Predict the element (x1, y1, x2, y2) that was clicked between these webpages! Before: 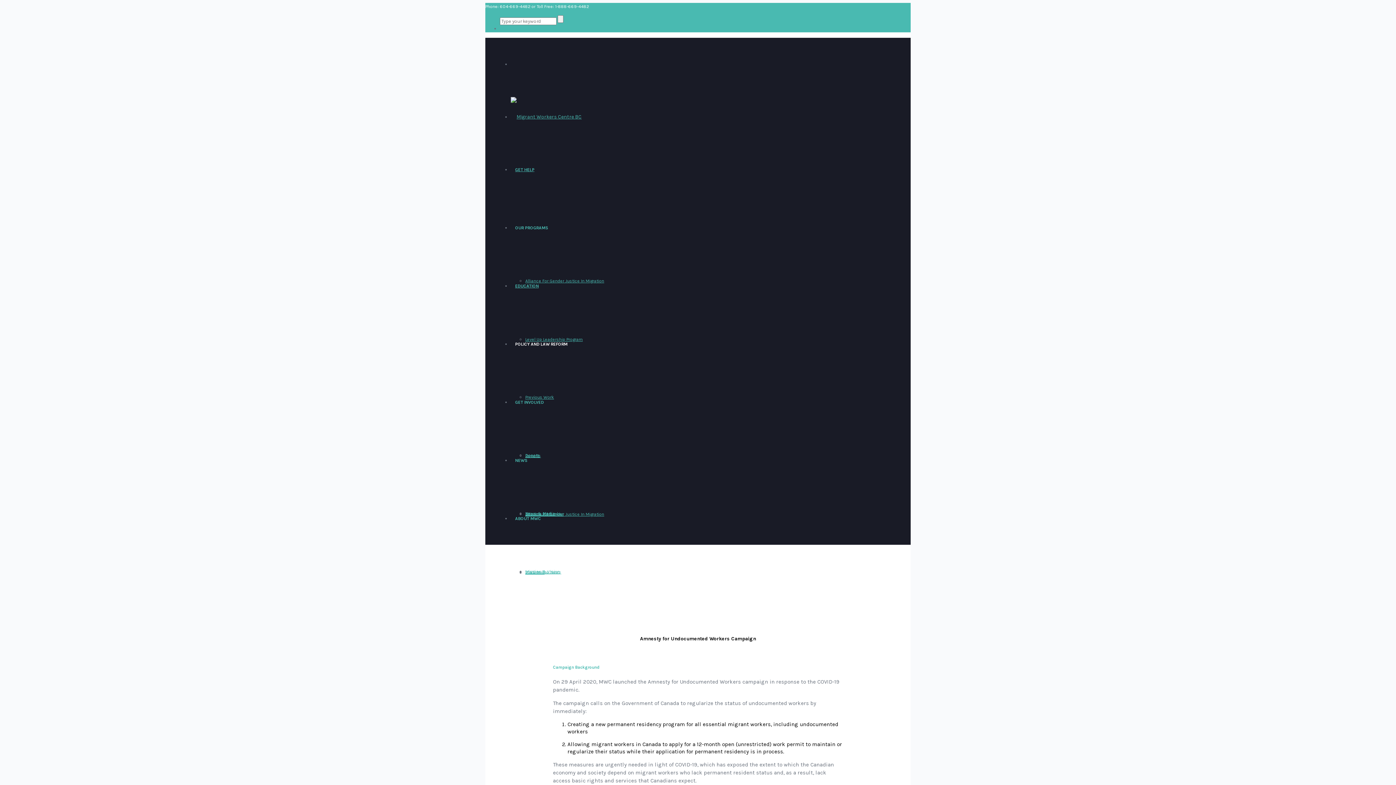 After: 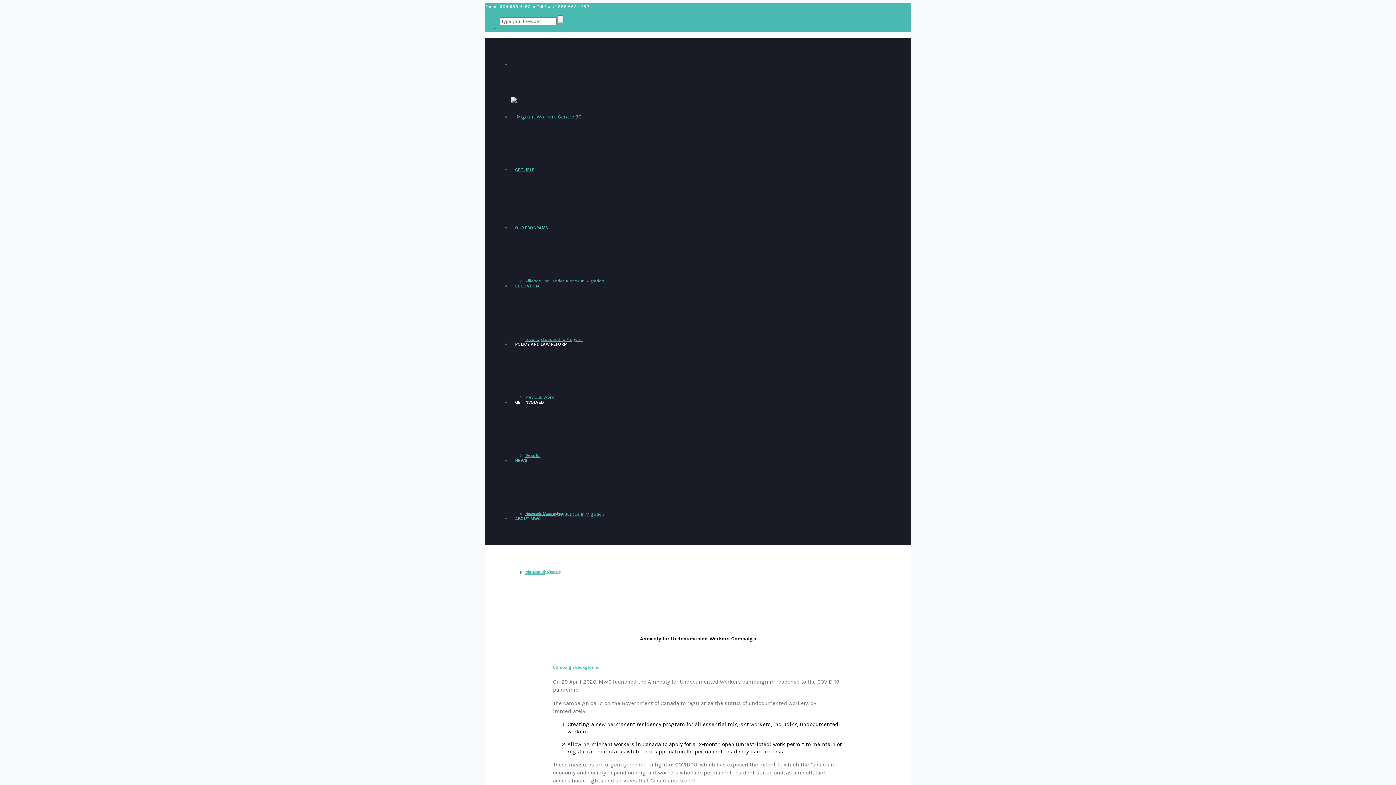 Action: bbox: (510, 400, 548, 405) label: GET INVOLVED